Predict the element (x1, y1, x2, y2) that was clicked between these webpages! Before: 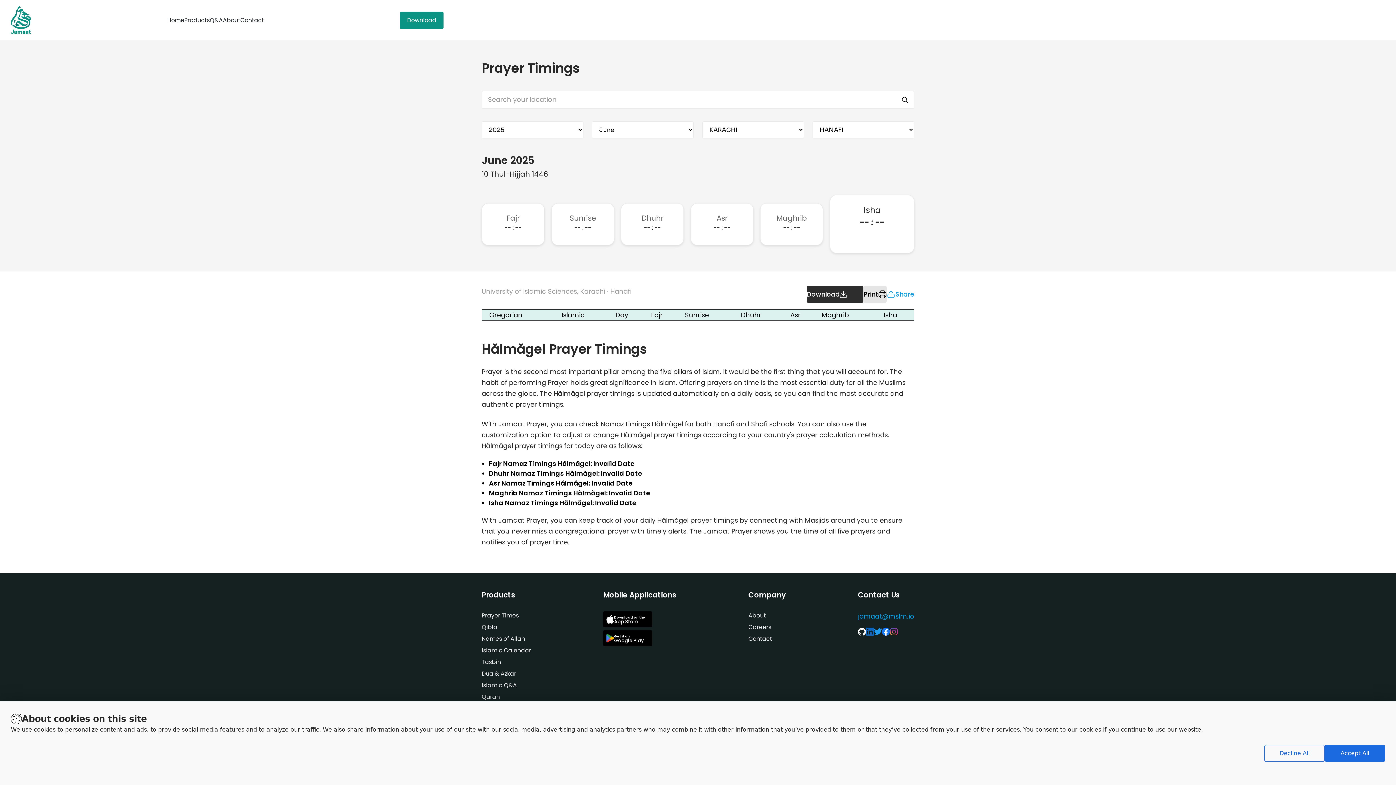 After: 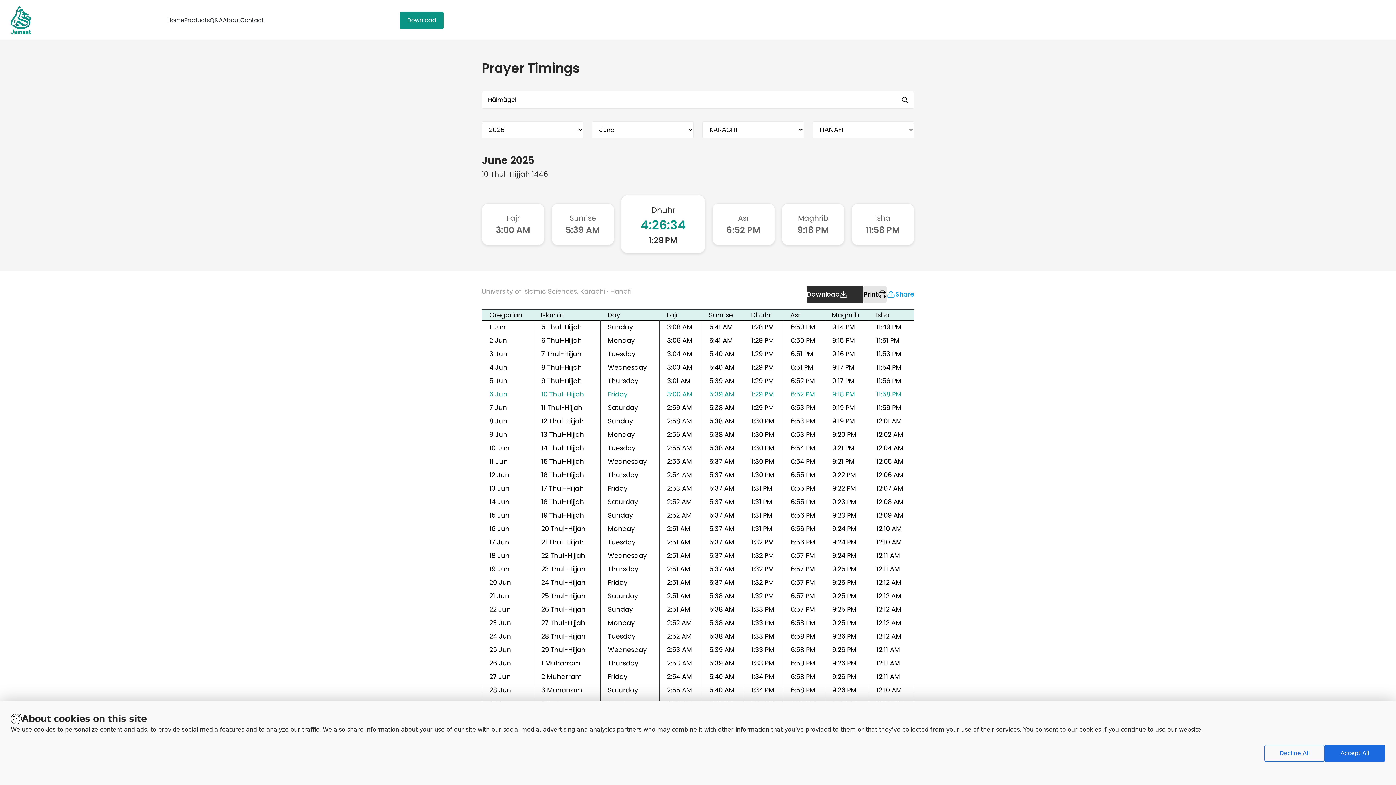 Action: bbox: (874, 628, 882, 635)